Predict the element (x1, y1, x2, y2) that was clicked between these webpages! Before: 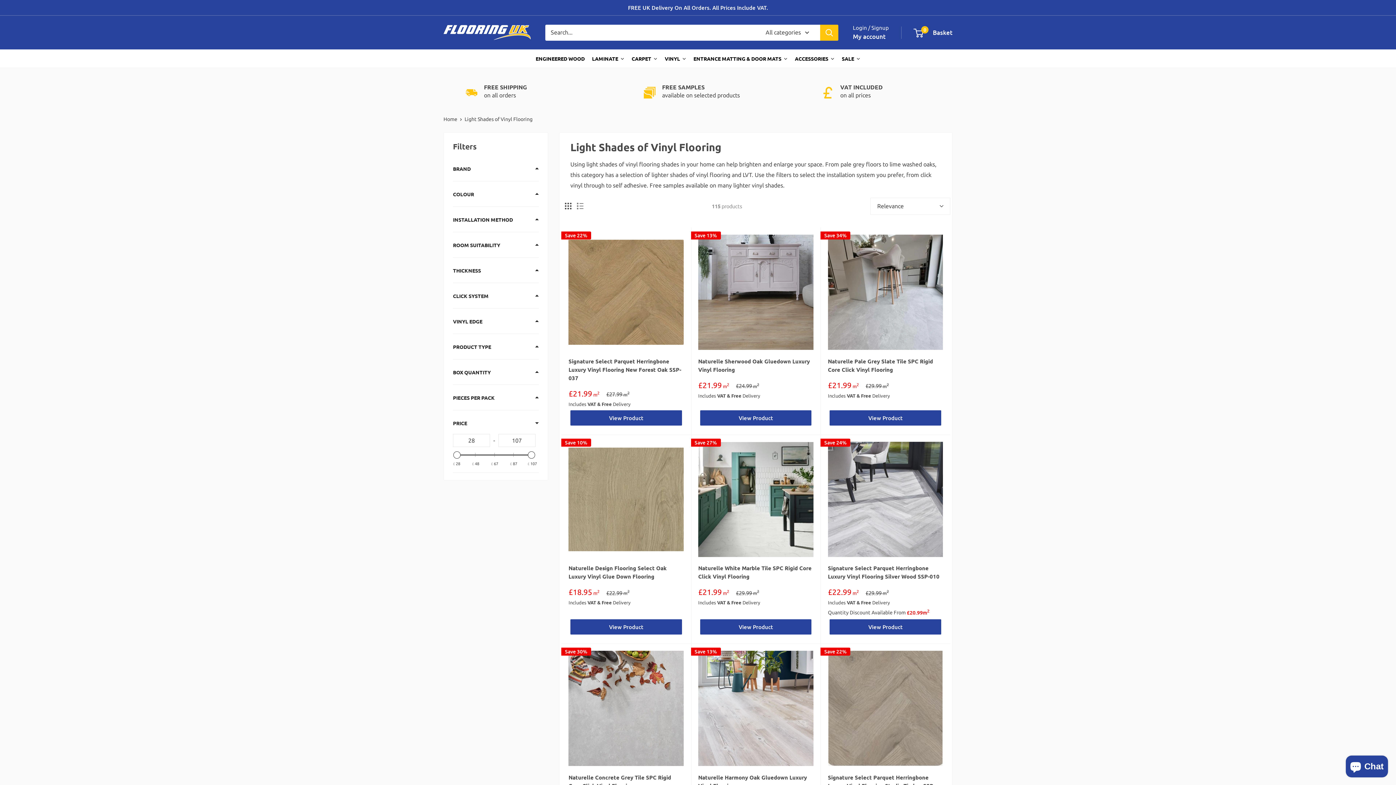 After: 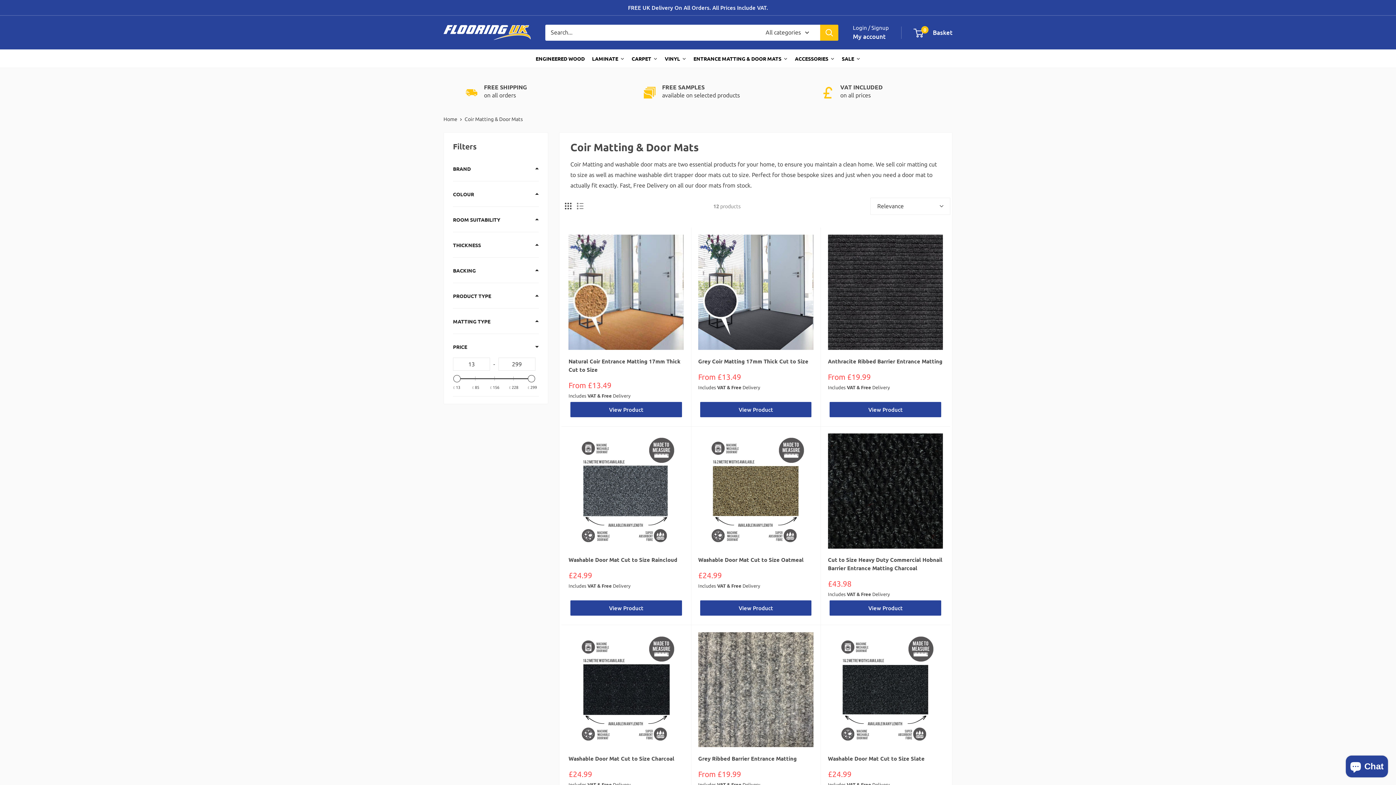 Action: bbox: (690, 49, 791, 67) label: ENTRANCE MATTING & DOOR MATS